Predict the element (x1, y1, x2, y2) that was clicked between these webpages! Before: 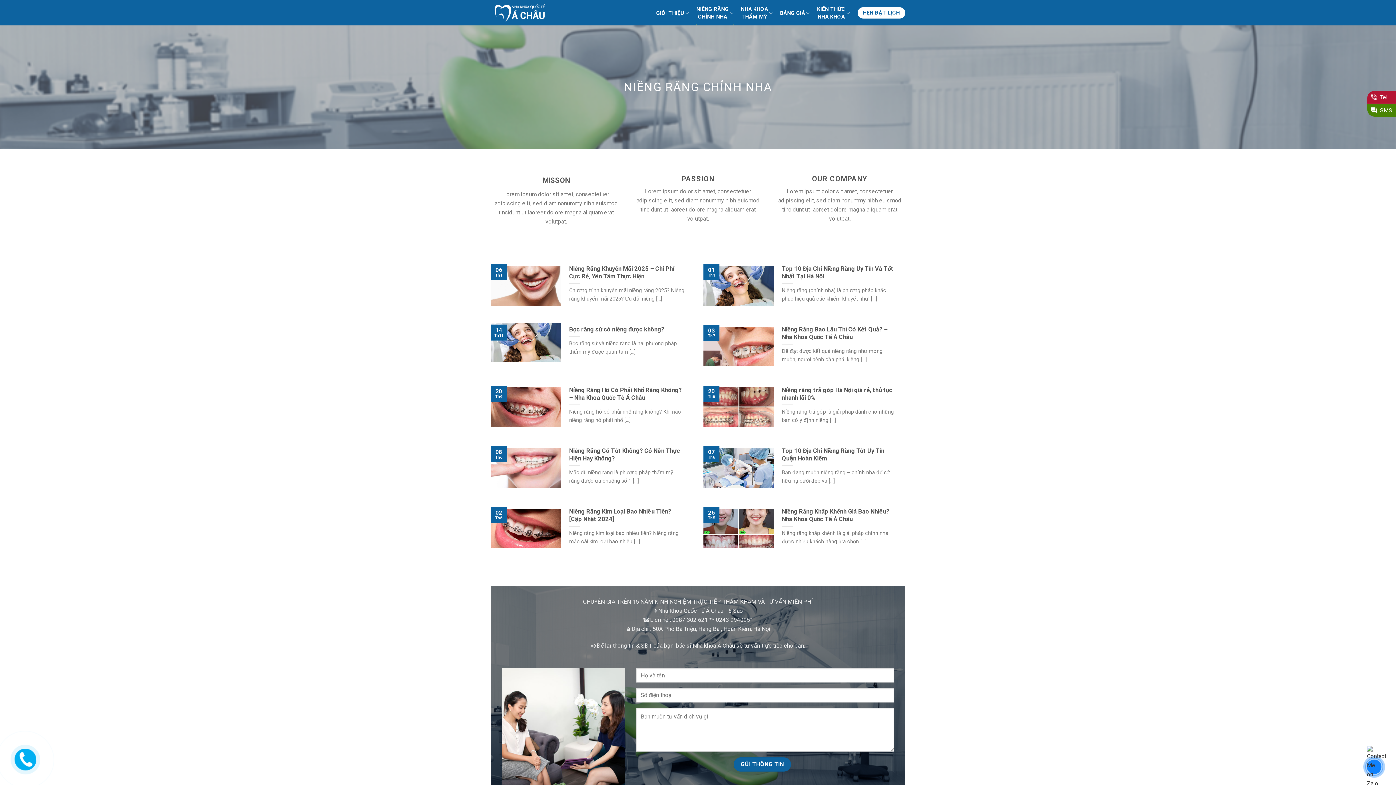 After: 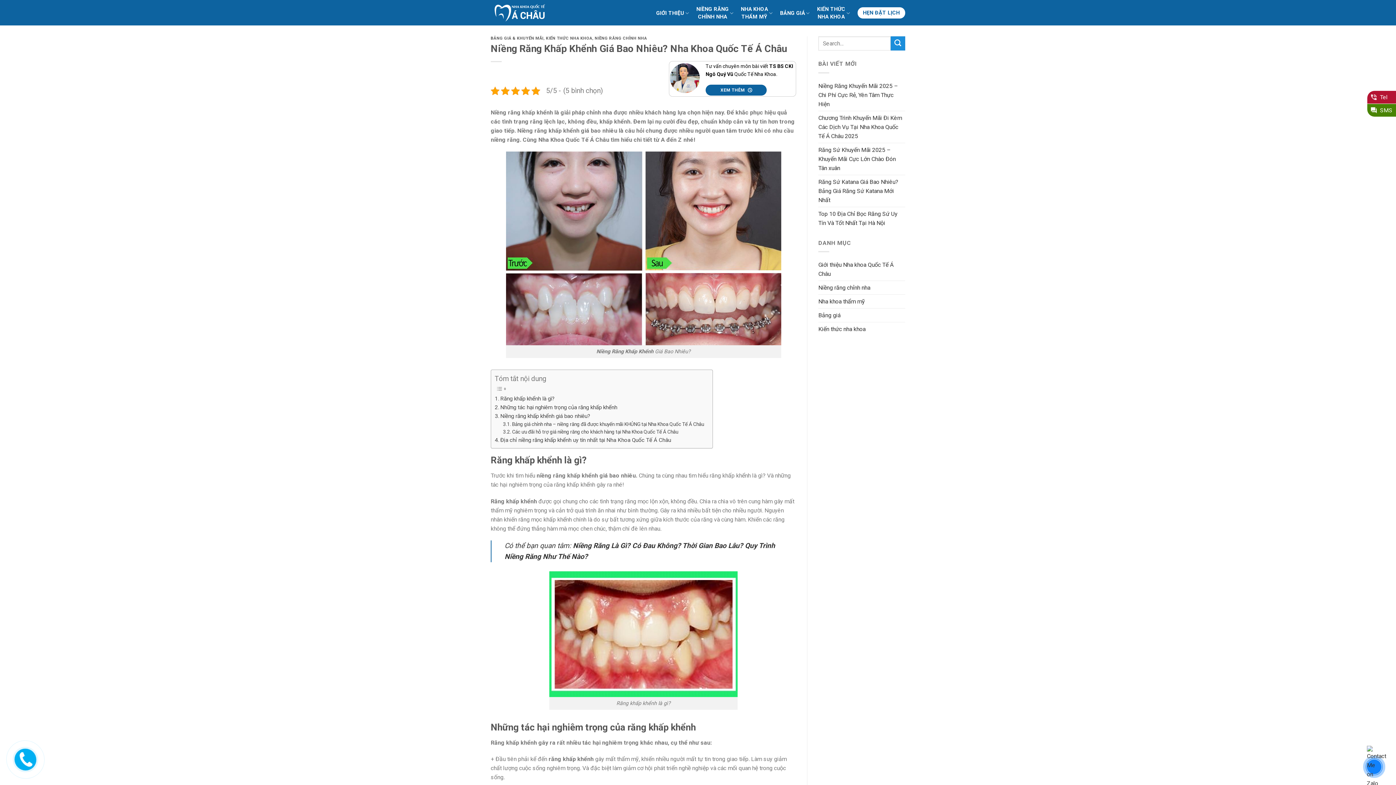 Action: bbox: (703, 503, 905, 553) label: 	
Niềng Răng Khấp Khểnh Giá Bao Nhiêu? Nha Khoa Quốc Tế Á Châu

Niềng răng khấp khểnh là giải pháp chỉnh nha được nhiều khách hàng lựa chọn [...]

	
26
Th5